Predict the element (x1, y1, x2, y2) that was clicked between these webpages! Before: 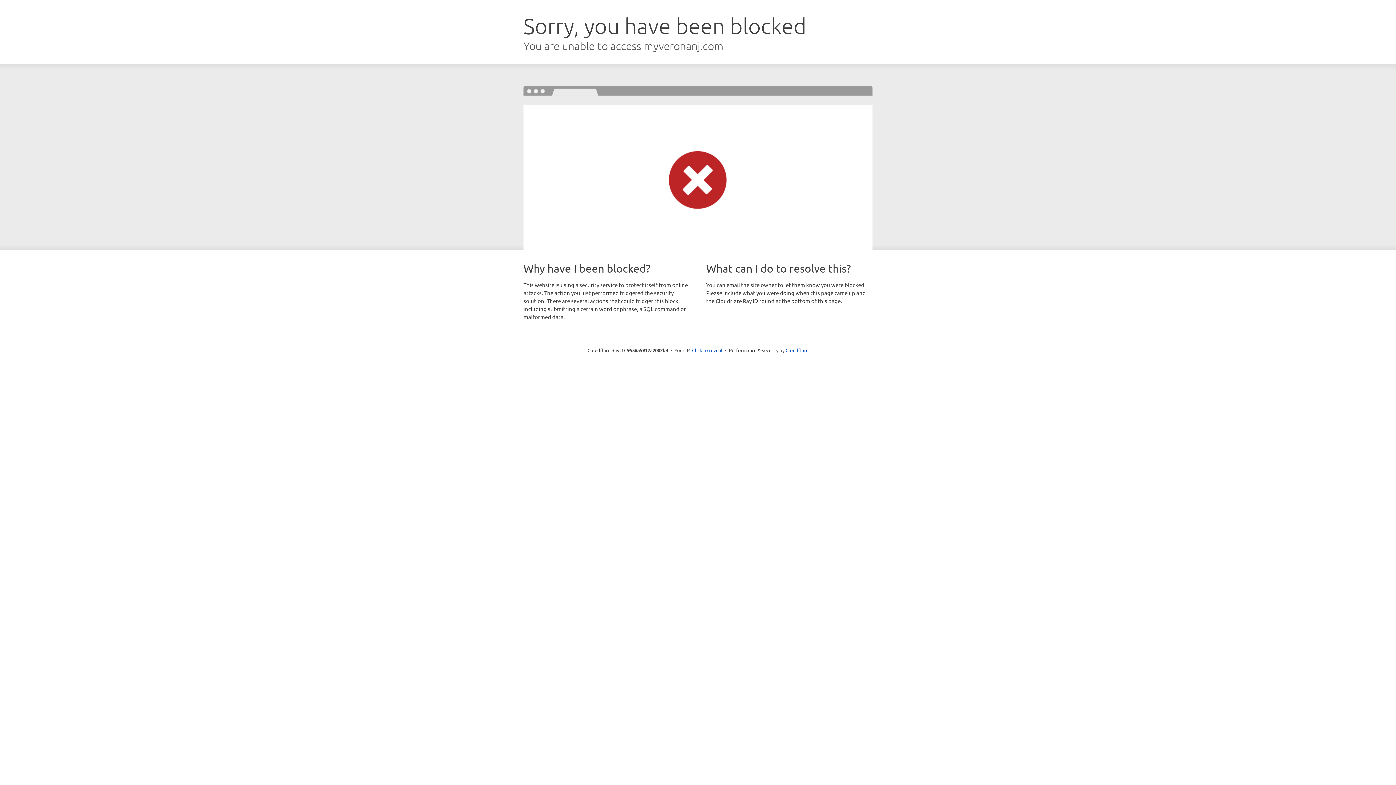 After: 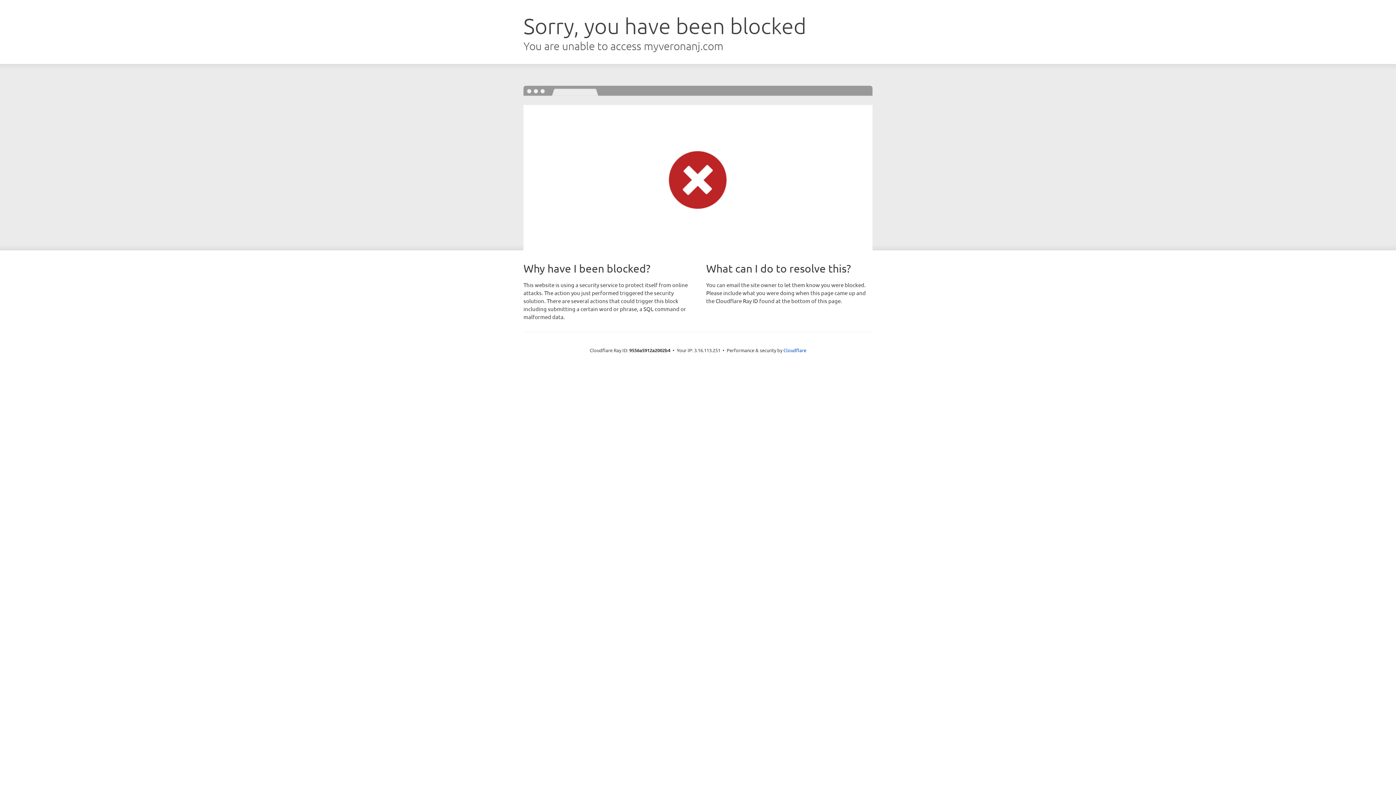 Action: label: Click to reveal bbox: (692, 346, 722, 353)